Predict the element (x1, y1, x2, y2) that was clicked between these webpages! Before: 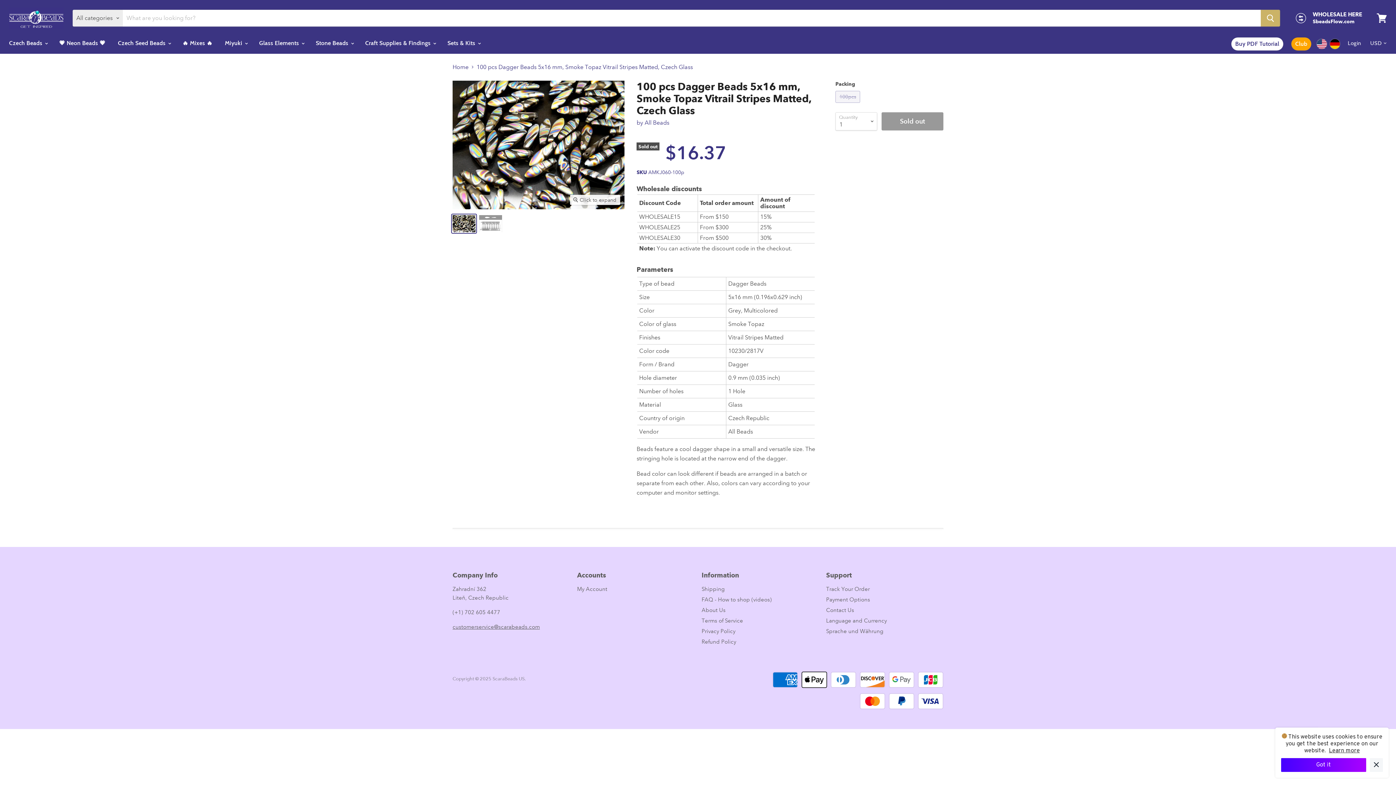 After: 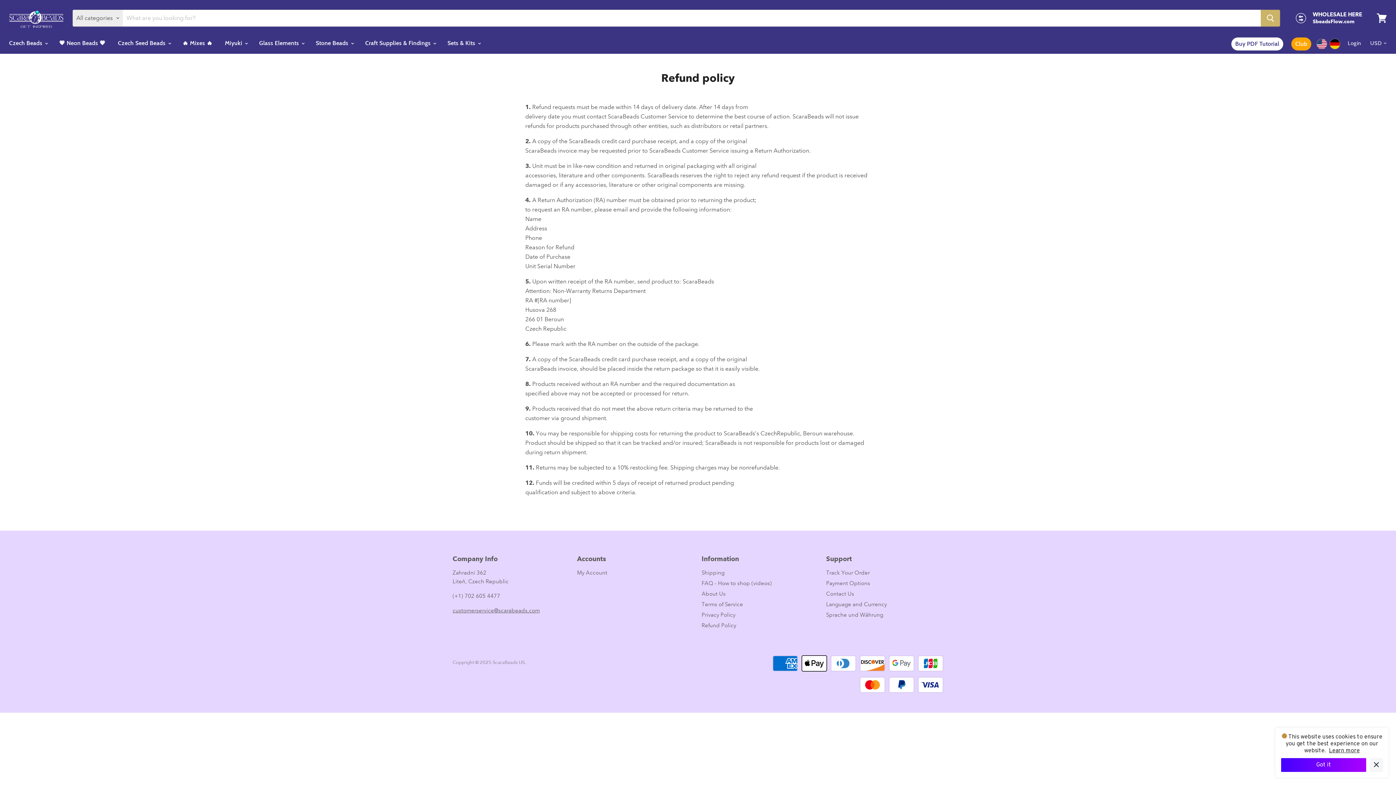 Action: label: Refund Policy bbox: (701, 638, 736, 645)